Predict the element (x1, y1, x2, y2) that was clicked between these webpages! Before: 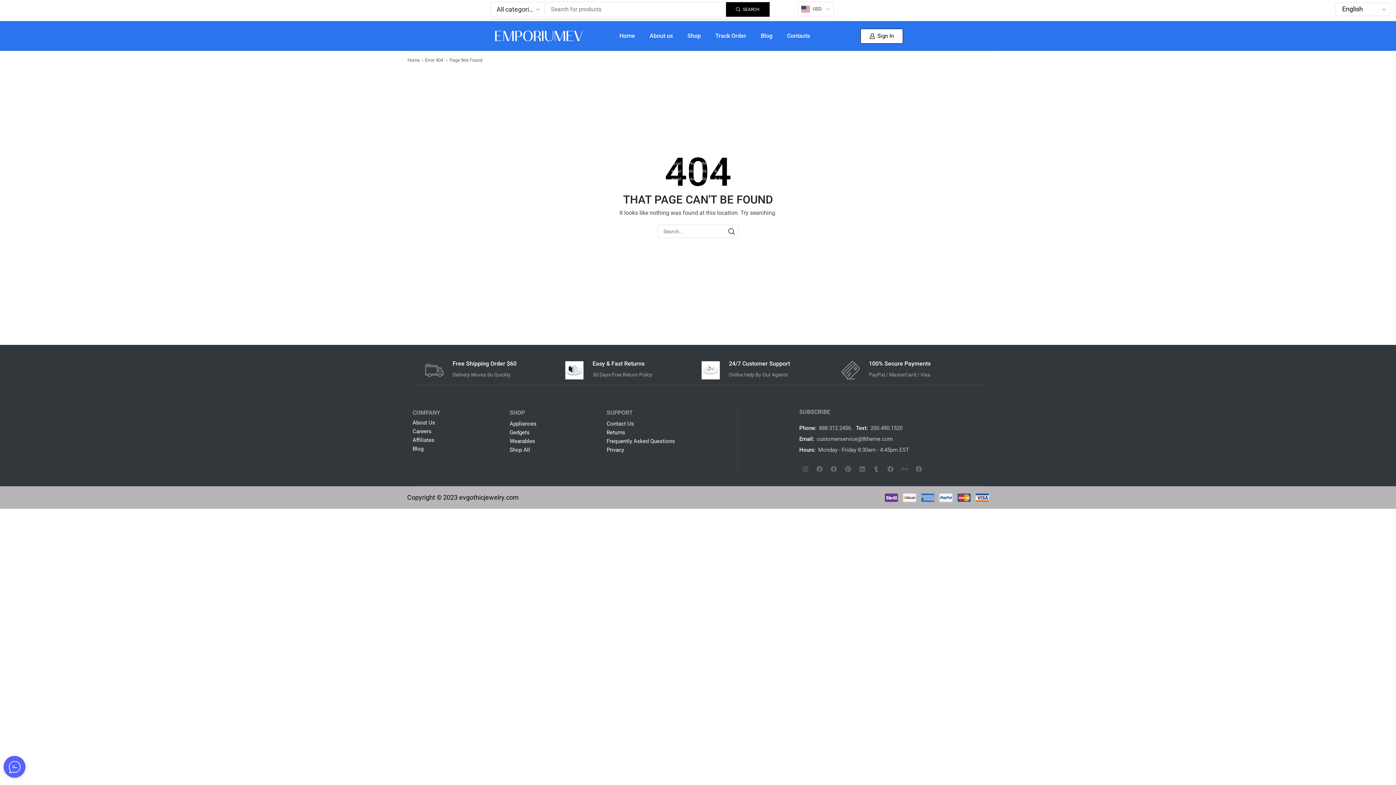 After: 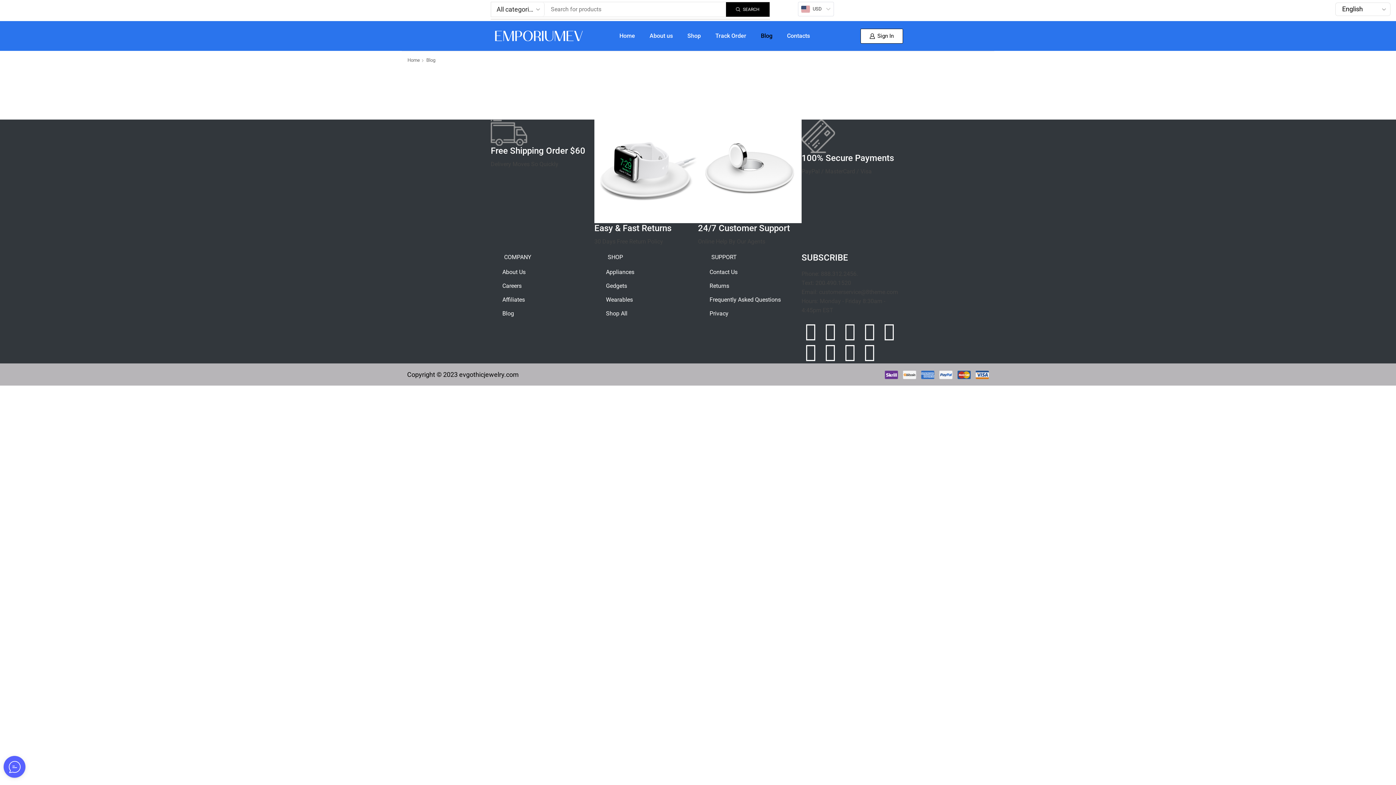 Action: label: Blog bbox: (753, 27, 779, 44)